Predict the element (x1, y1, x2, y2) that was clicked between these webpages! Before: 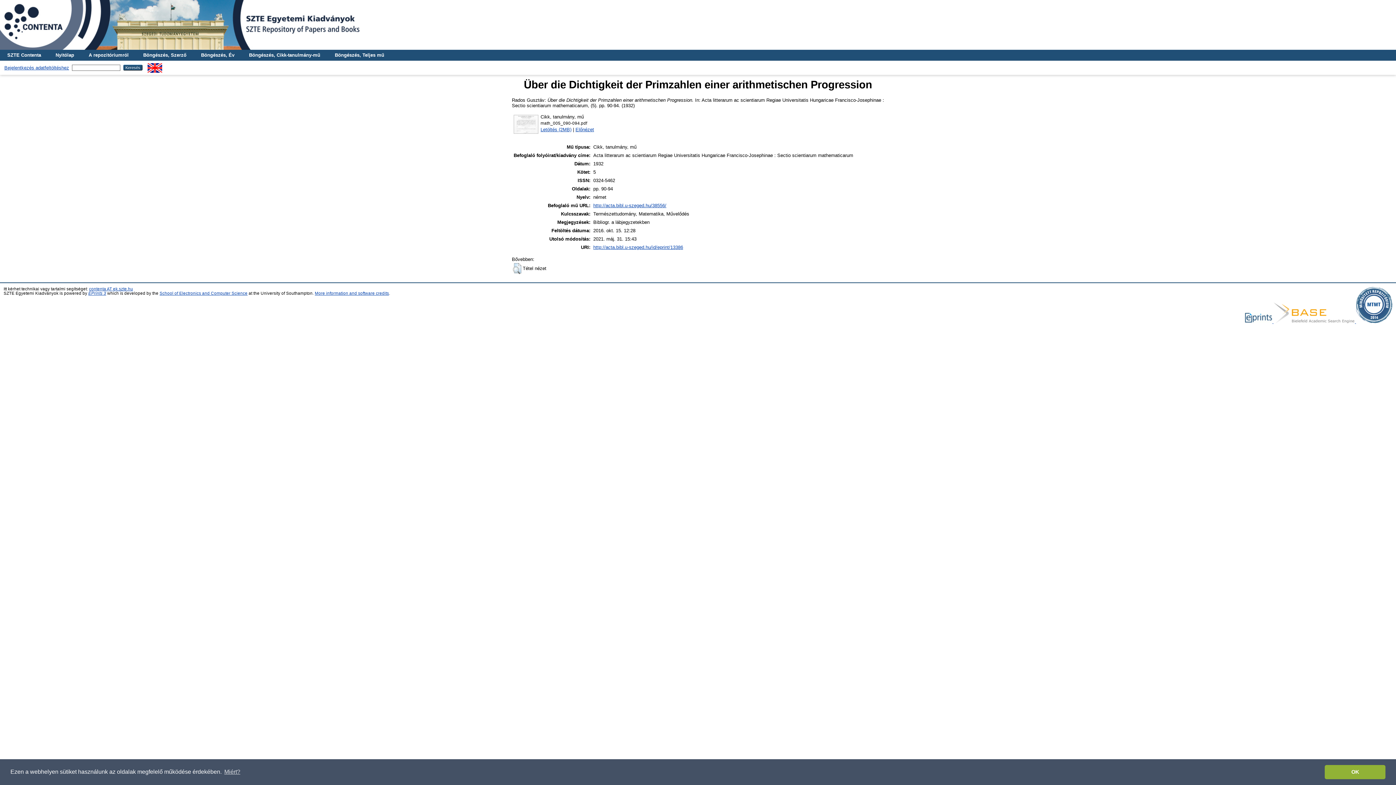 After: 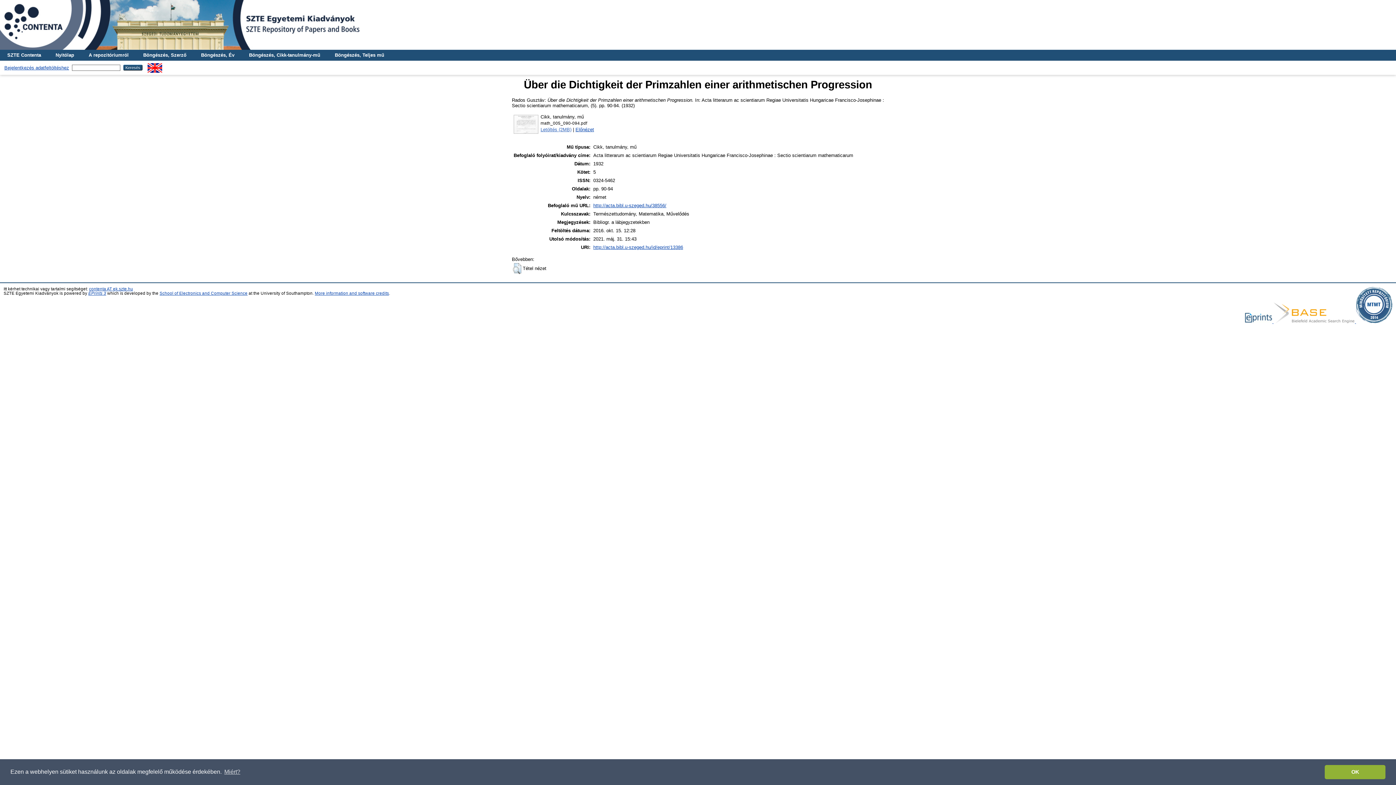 Action: bbox: (540, 126, 571, 132) label: Letöltés (2MB)